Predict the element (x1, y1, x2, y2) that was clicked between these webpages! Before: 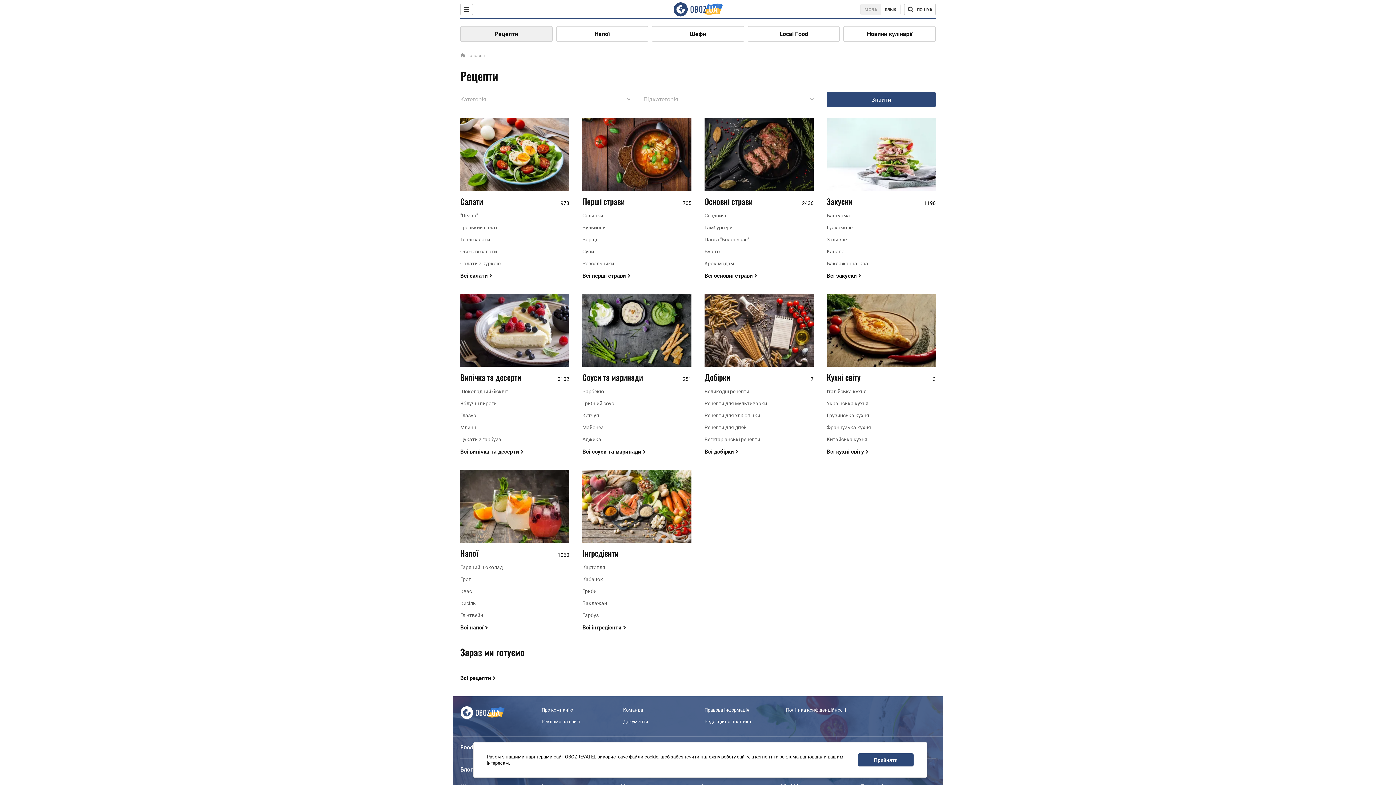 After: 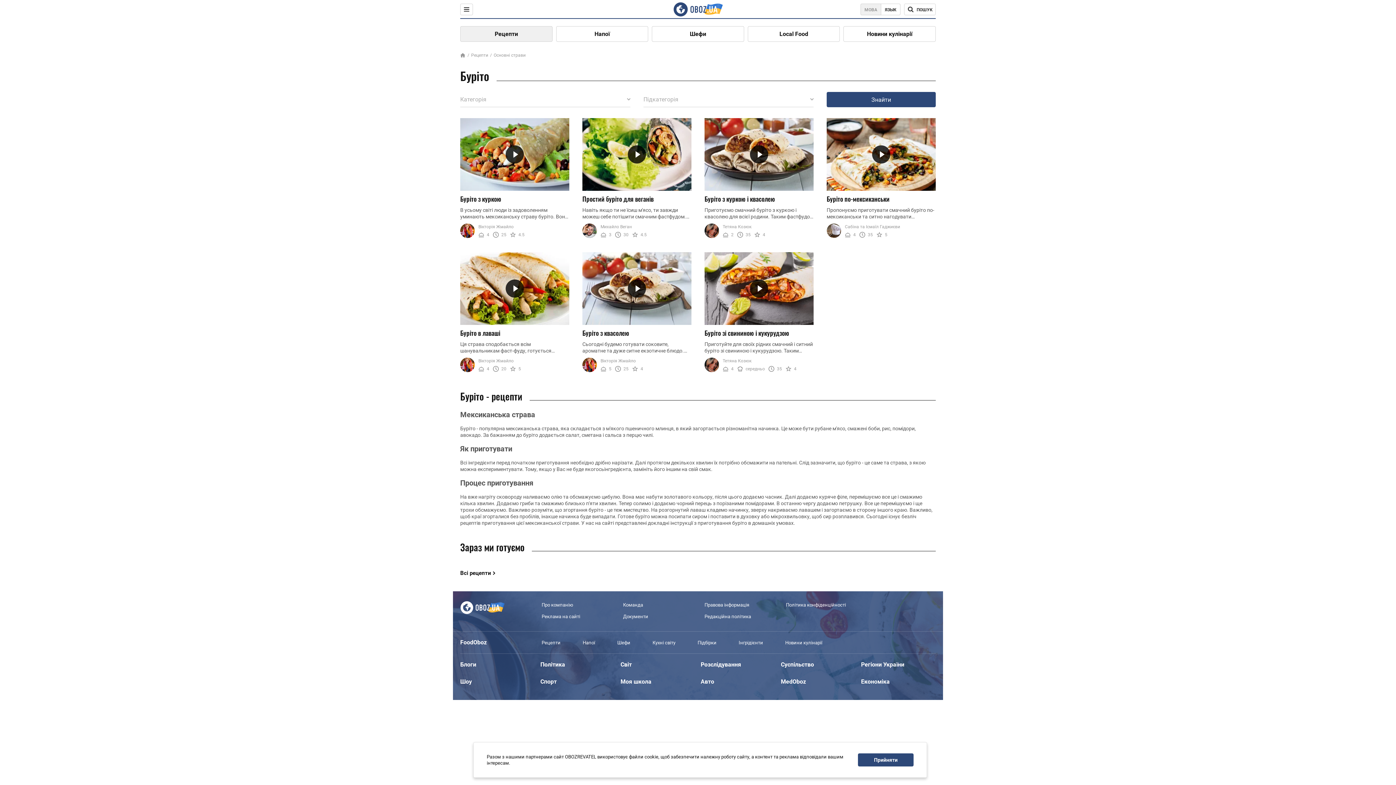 Action: label: Буріто bbox: (704, 248, 813, 254)